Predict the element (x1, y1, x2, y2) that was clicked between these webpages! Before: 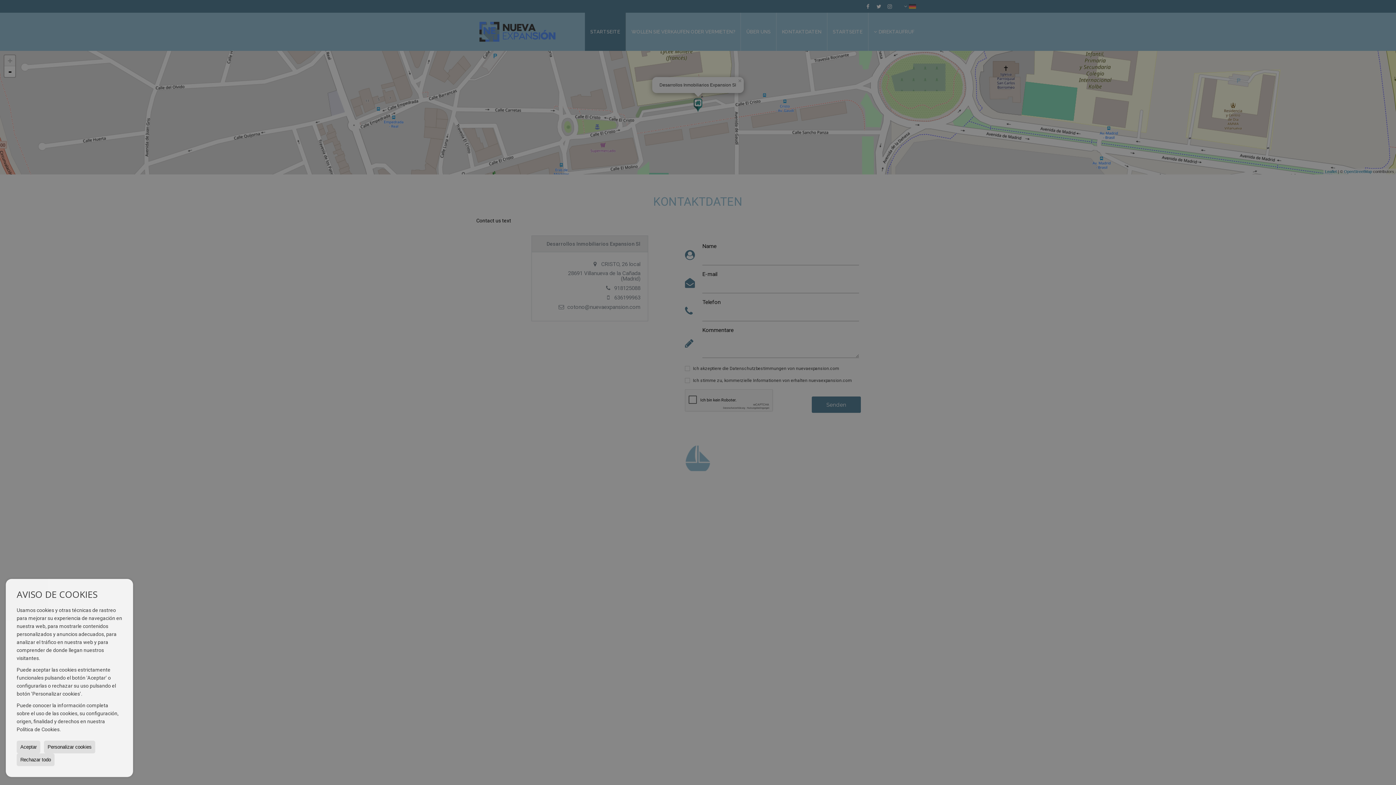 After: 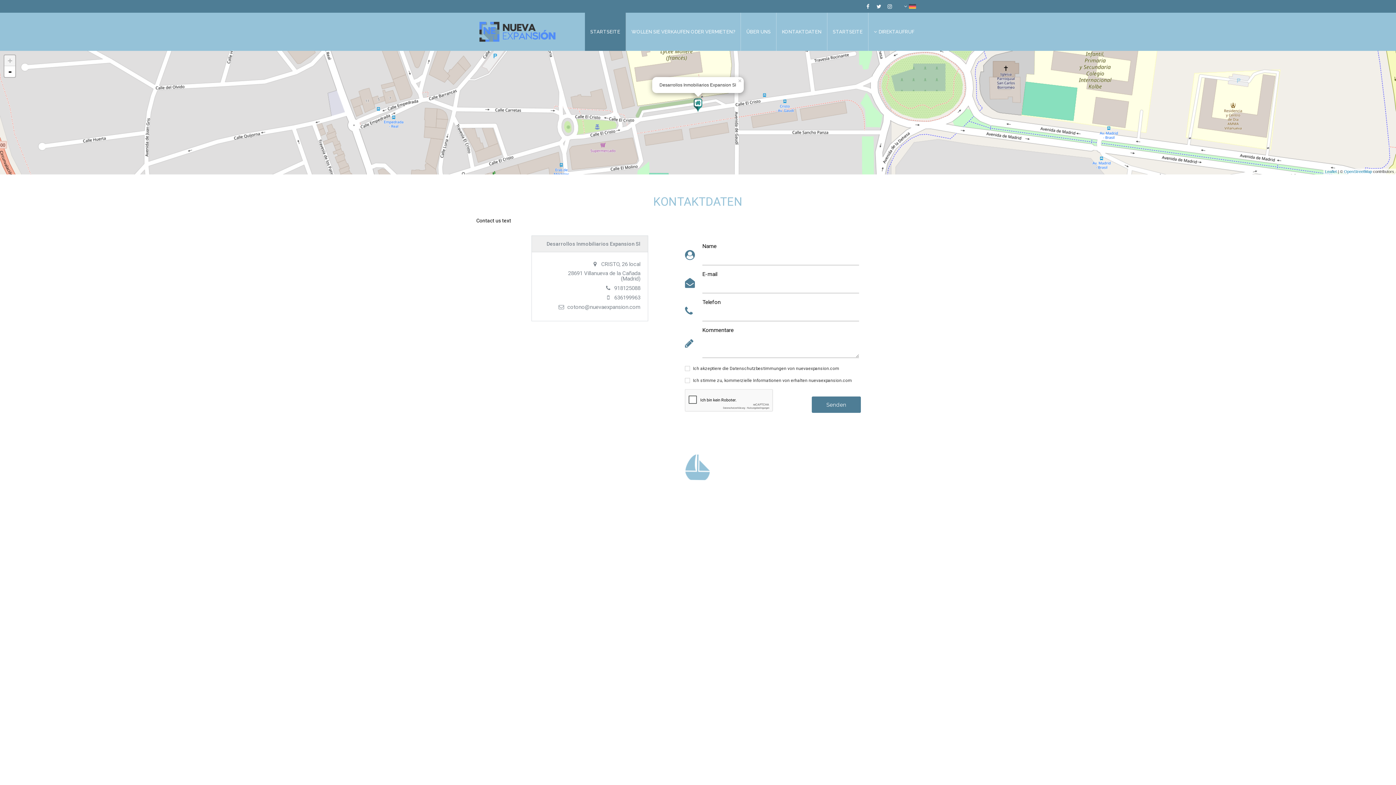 Action: label: Aceptar bbox: (16, 741, 40, 753)